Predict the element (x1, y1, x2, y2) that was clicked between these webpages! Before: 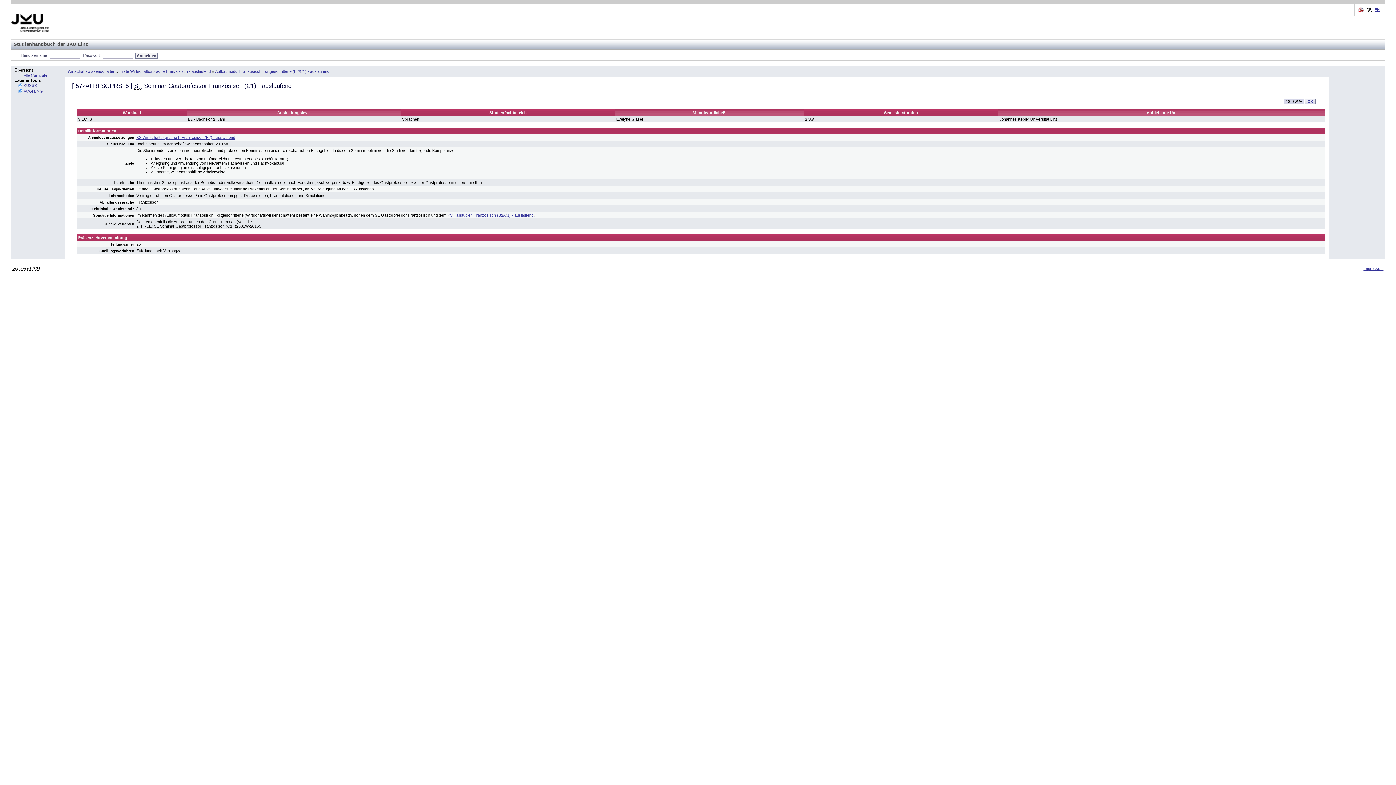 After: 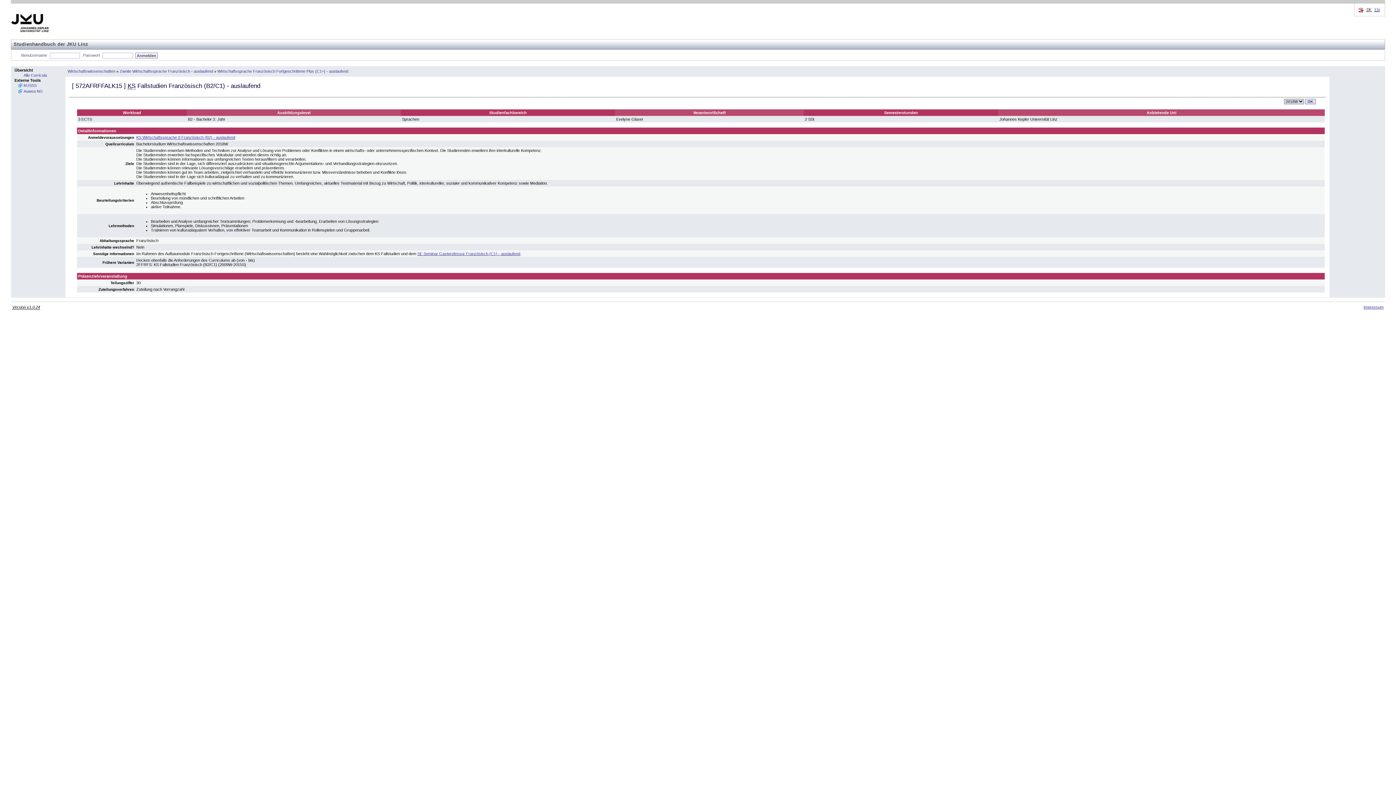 Action: label: KS Fallstudien Französisch (B2/C1) - auslaufend bbox: (447, 213, 533, 217)